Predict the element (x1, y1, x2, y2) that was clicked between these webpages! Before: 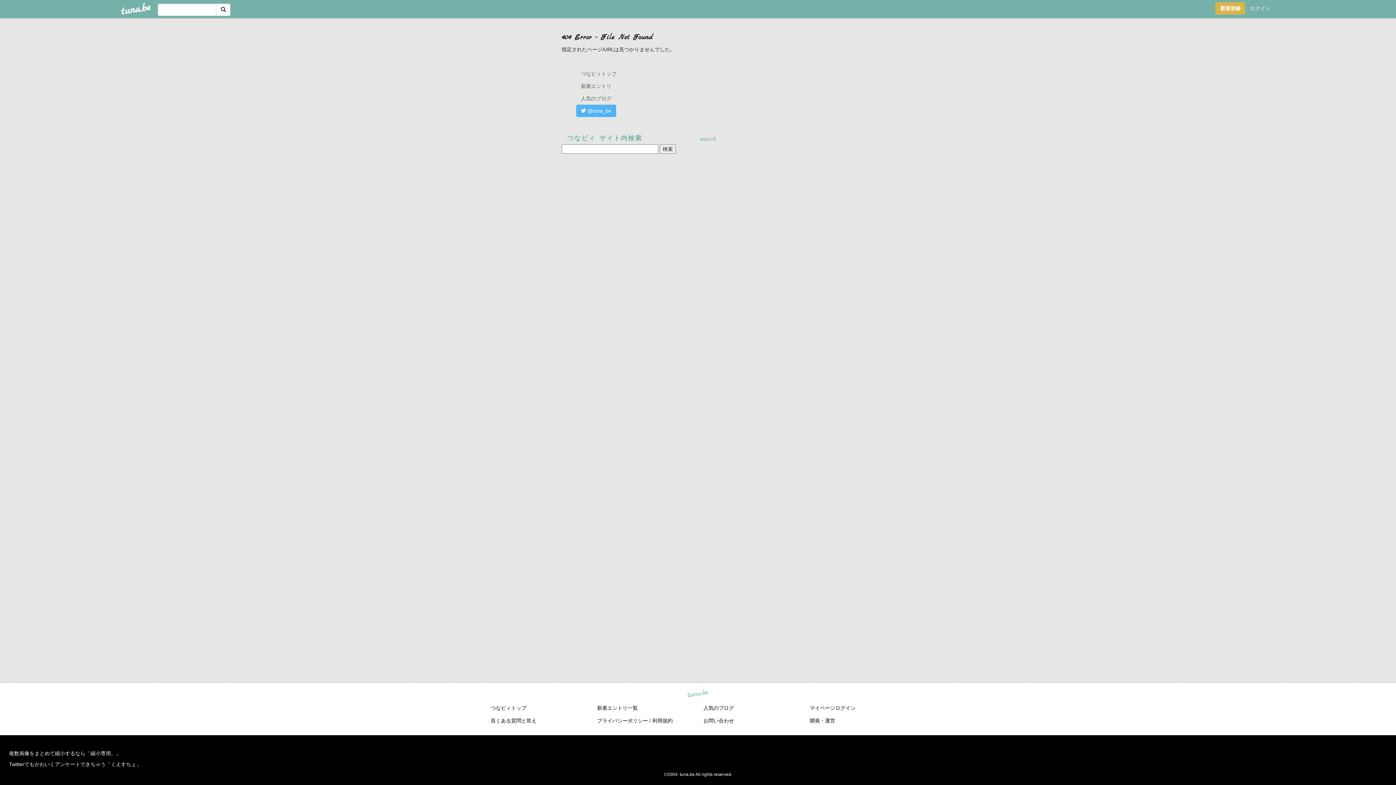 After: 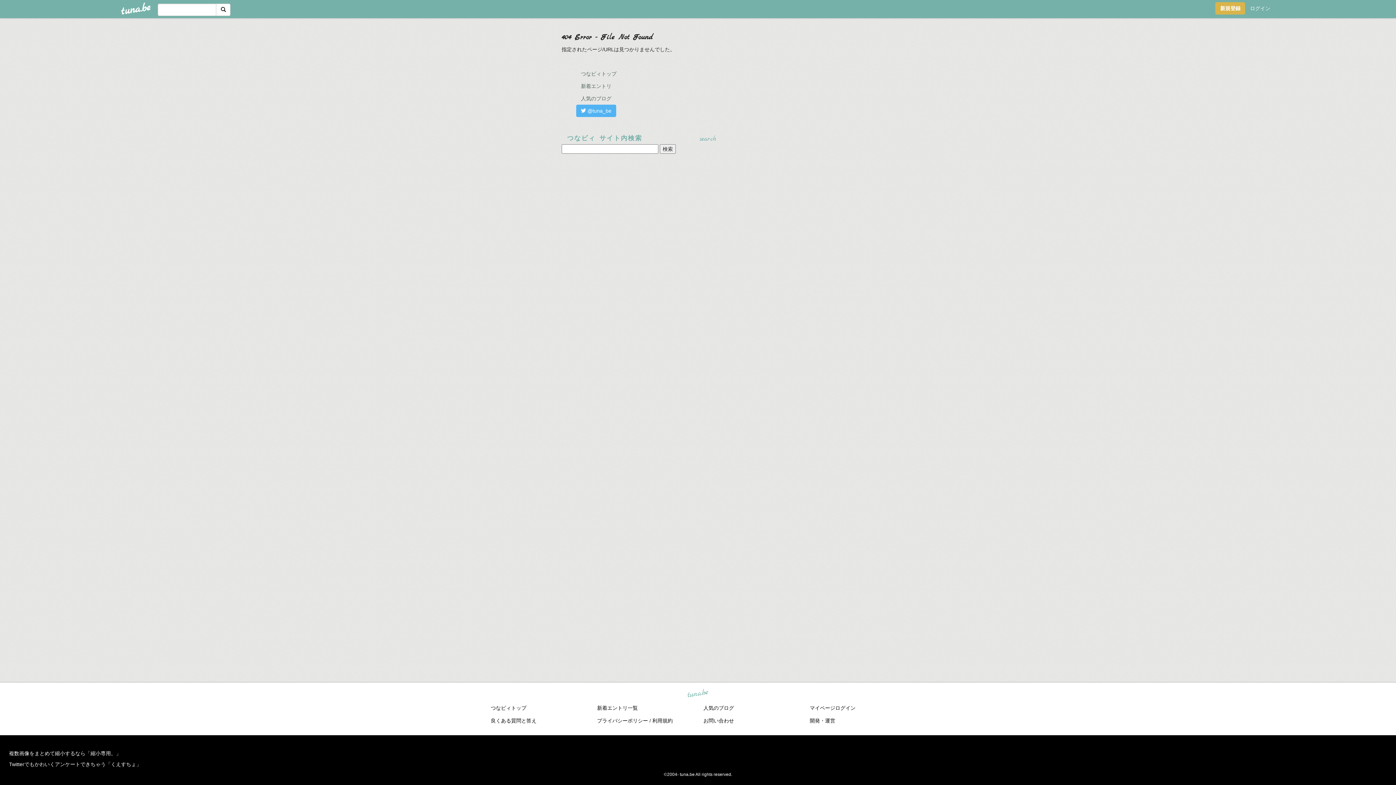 Action: bbox: (810, 718, 835, 724) label: 開発・運営